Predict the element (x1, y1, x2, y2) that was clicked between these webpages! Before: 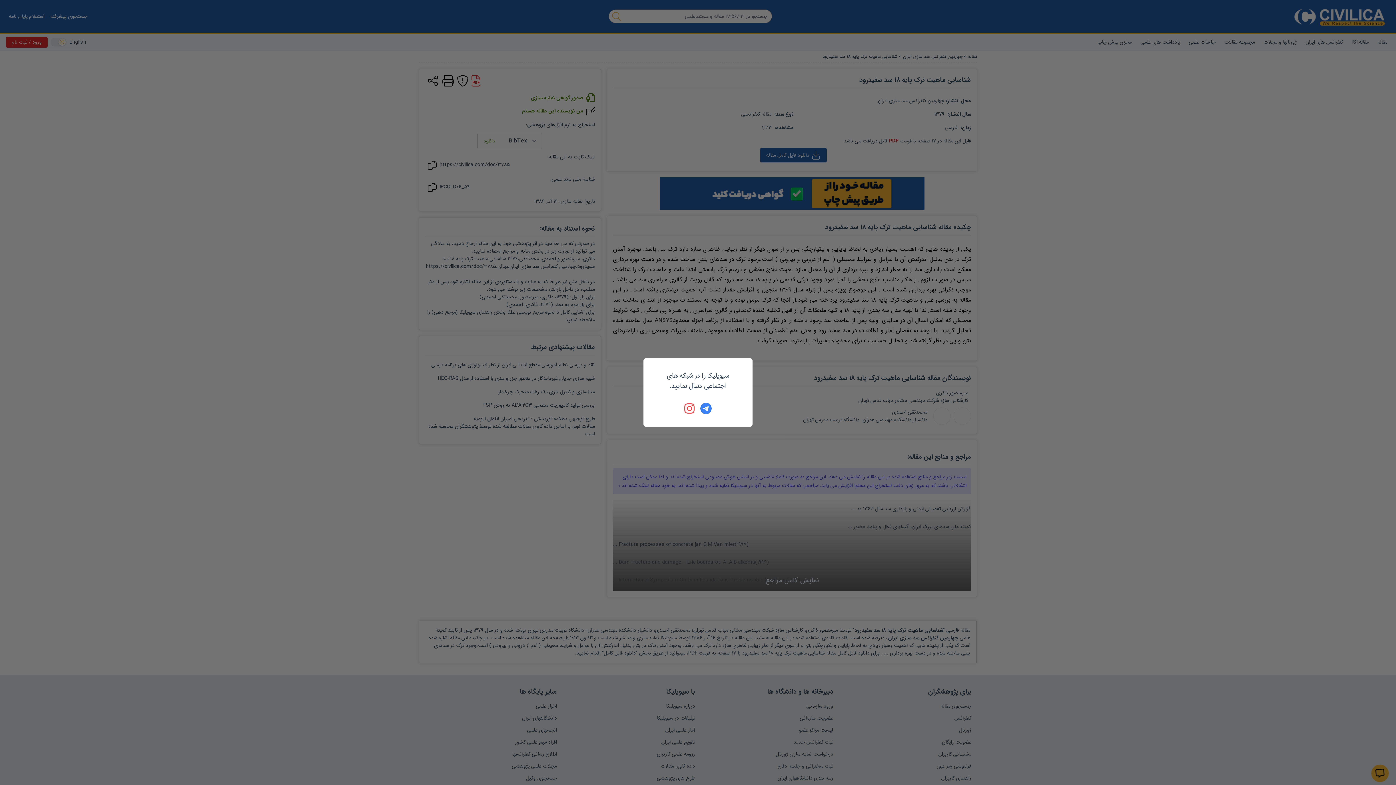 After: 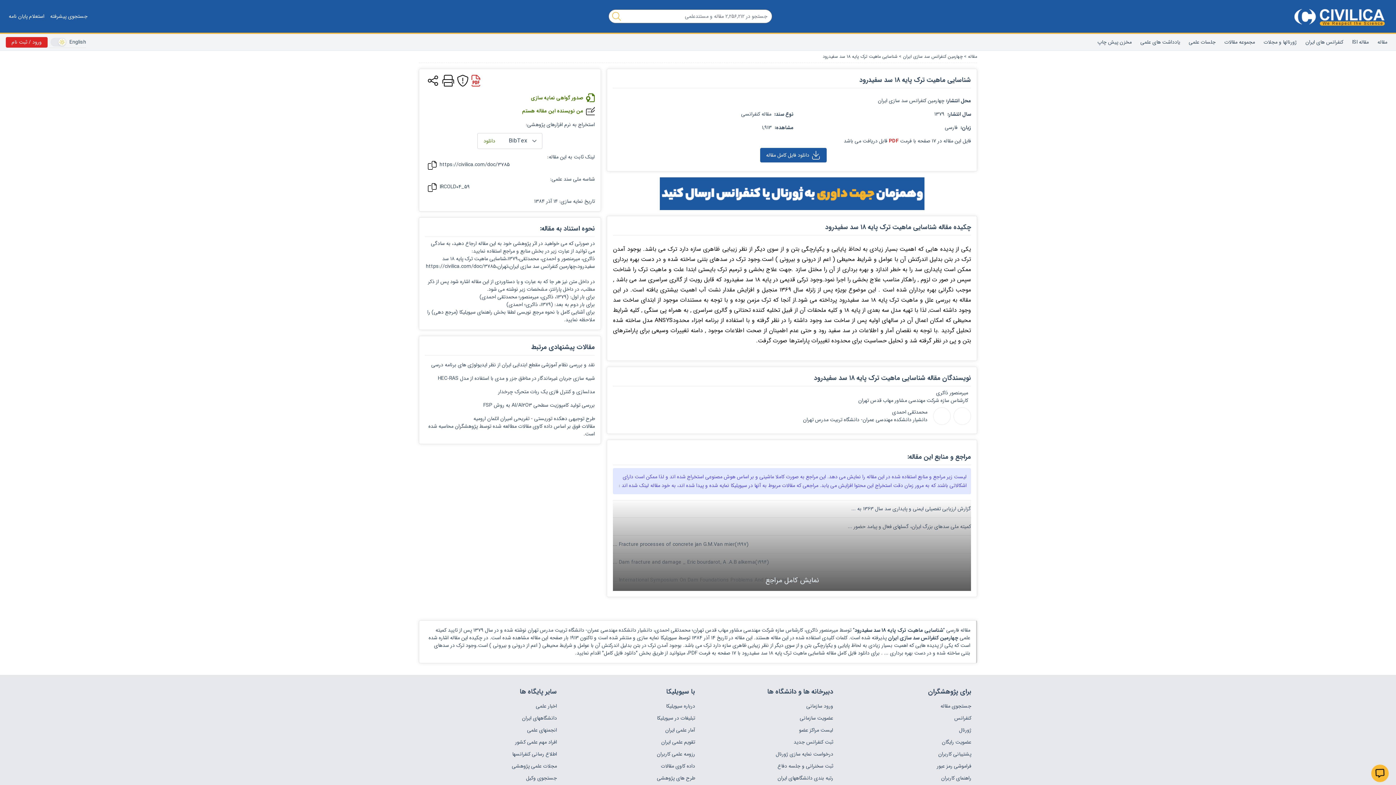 Action: bbox: (684, 402, 696, 414)